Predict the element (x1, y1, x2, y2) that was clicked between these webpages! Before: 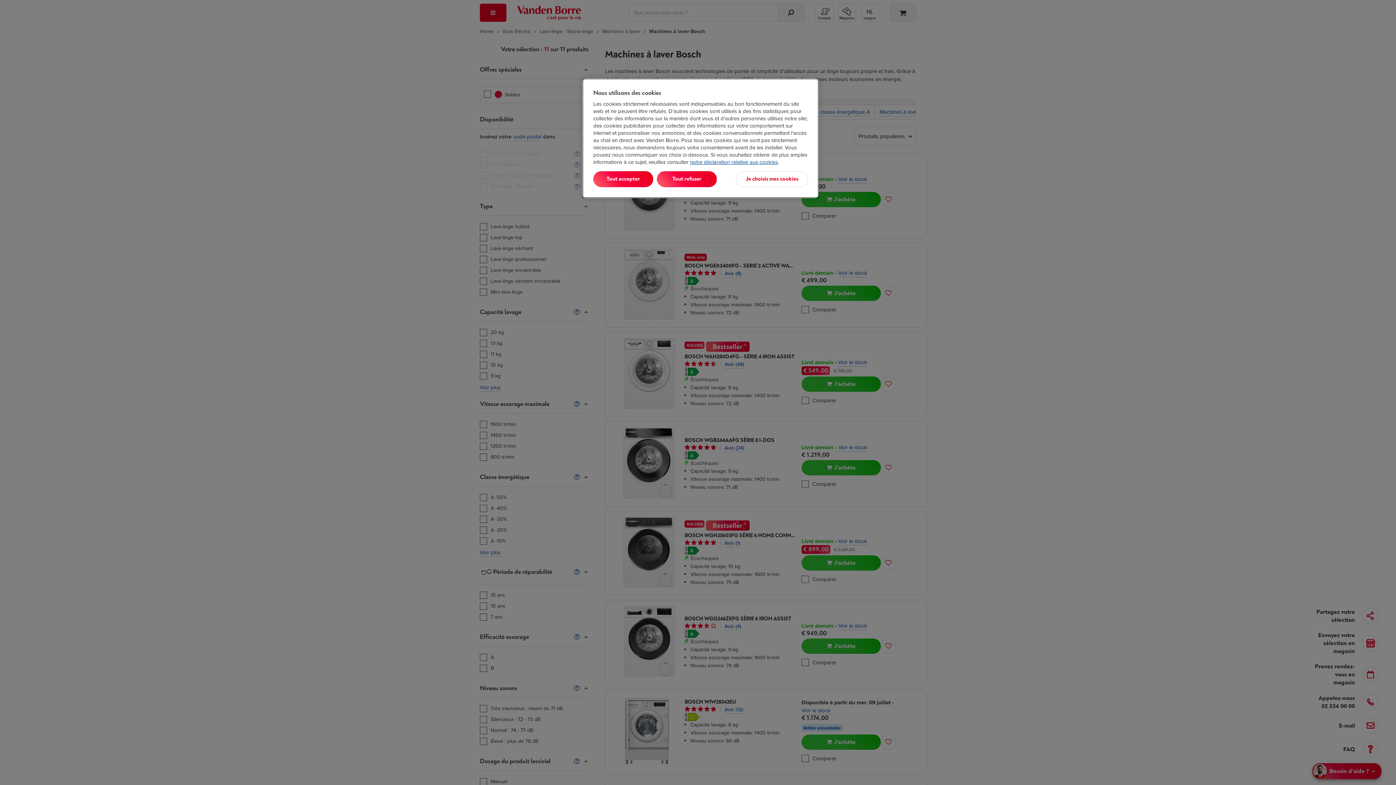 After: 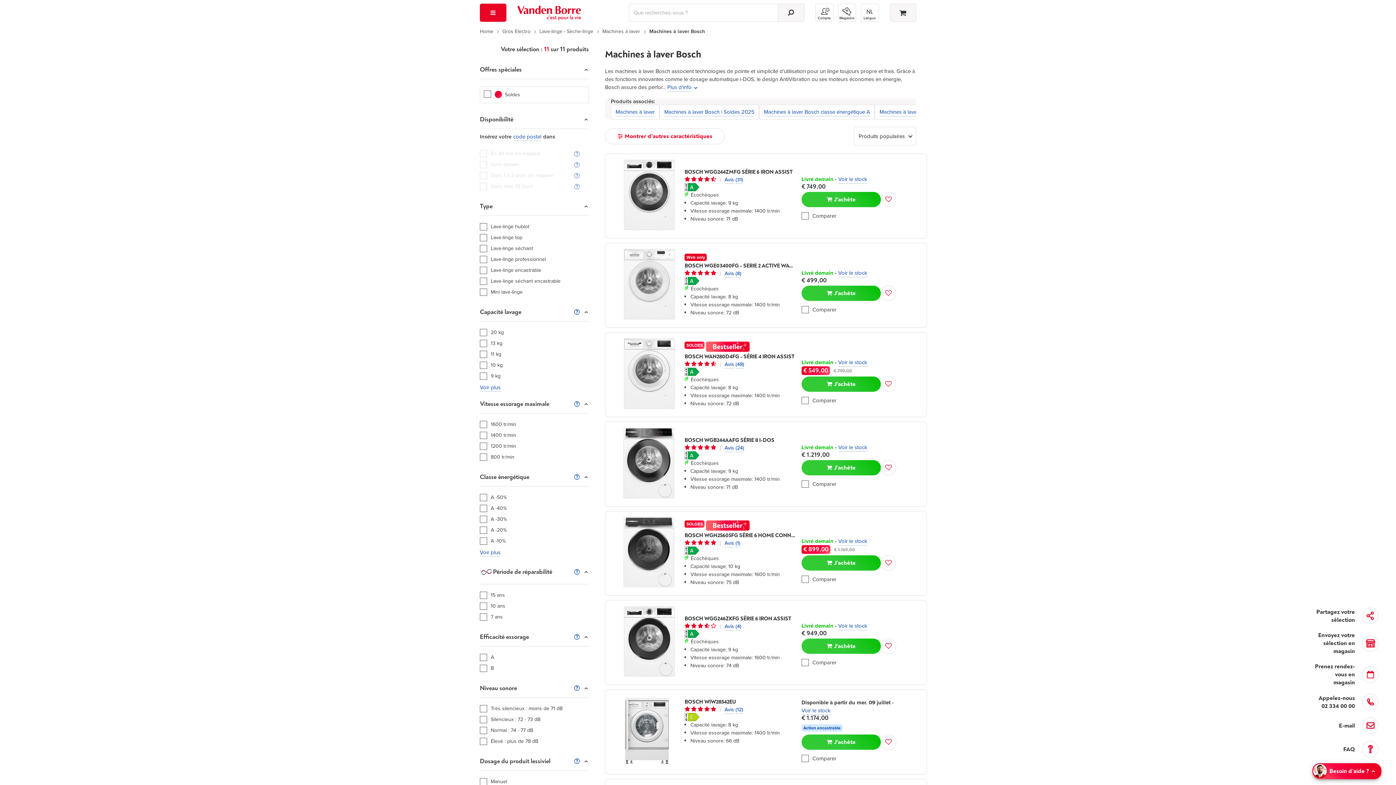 Action: bbox: (657, 171, 717, 187) label: Tout refuser